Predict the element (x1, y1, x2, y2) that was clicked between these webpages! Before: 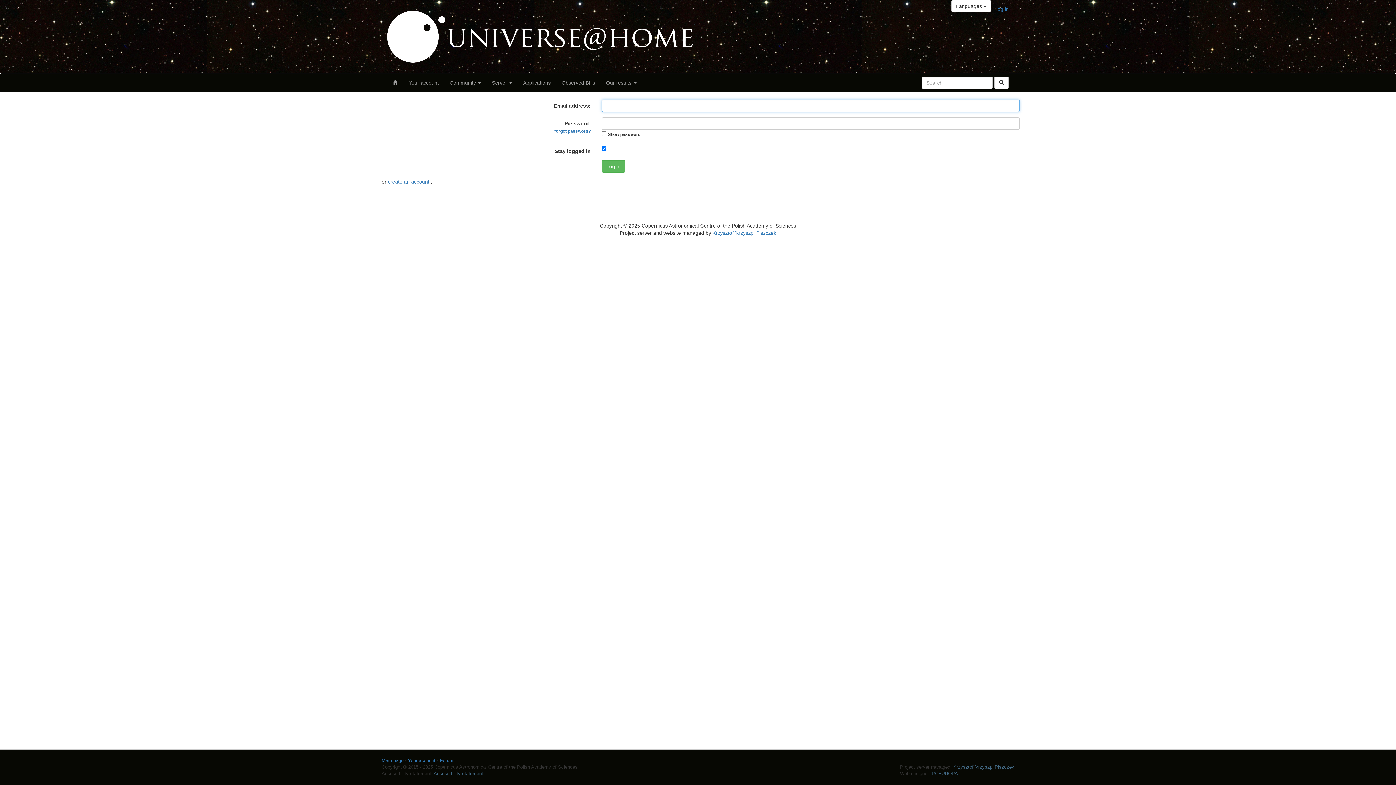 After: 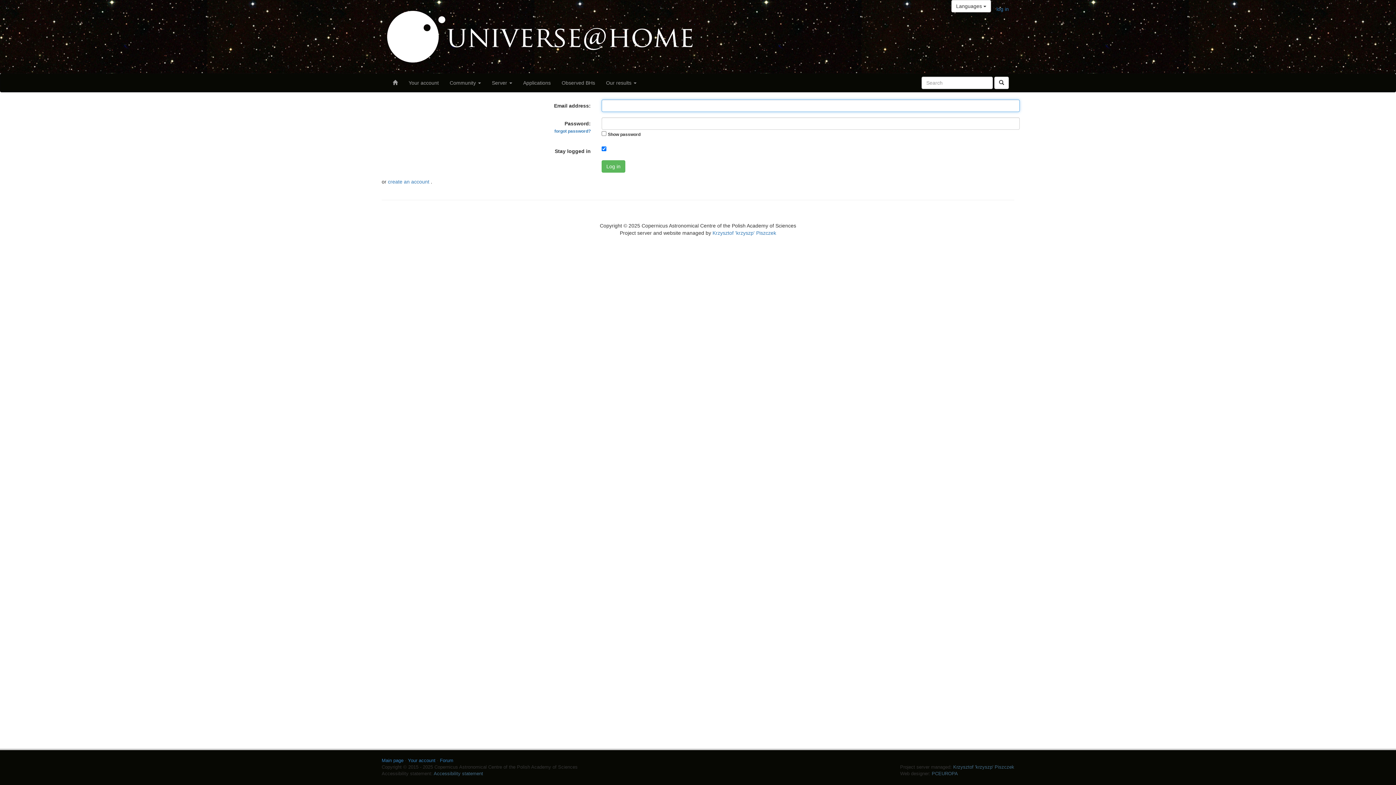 Action: bbox: (403, 73, 444, 91) label: Your account